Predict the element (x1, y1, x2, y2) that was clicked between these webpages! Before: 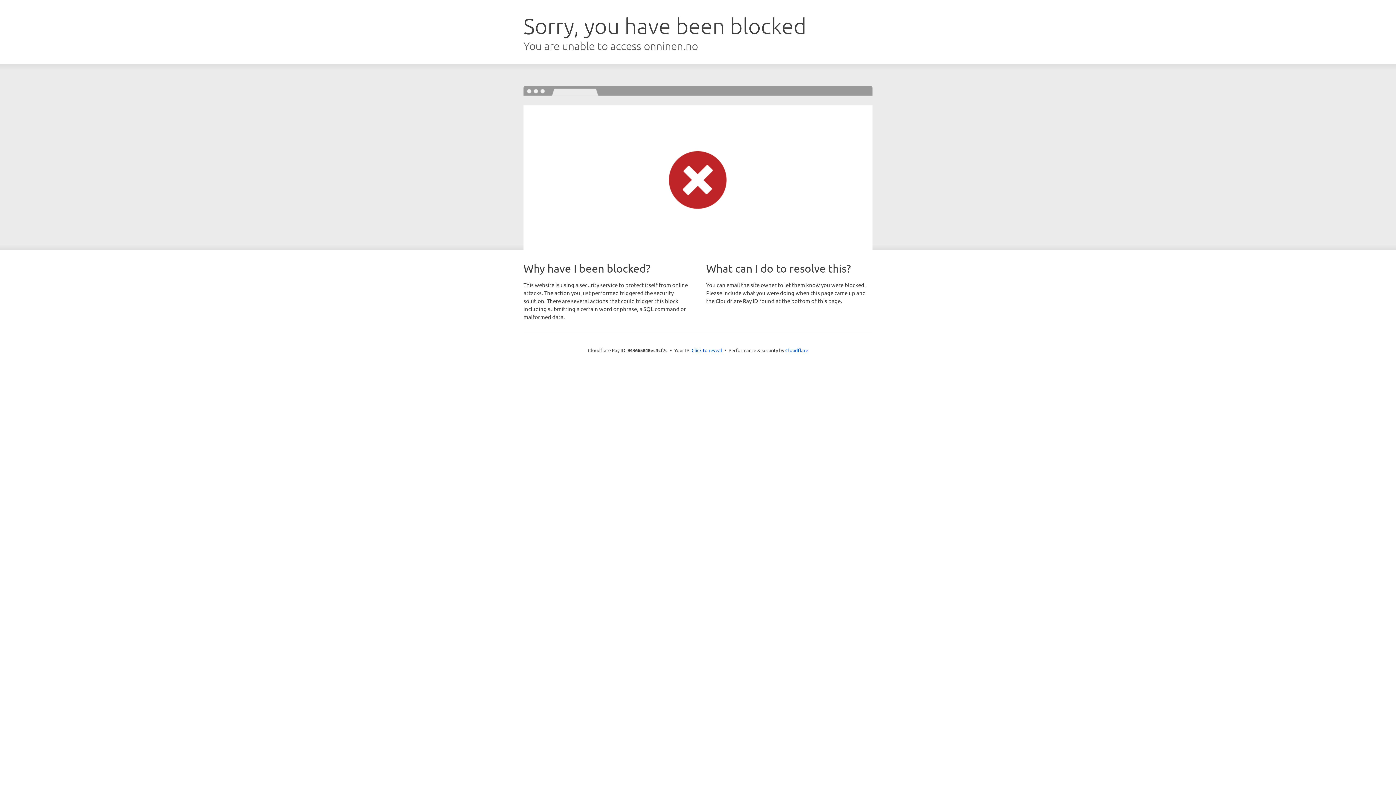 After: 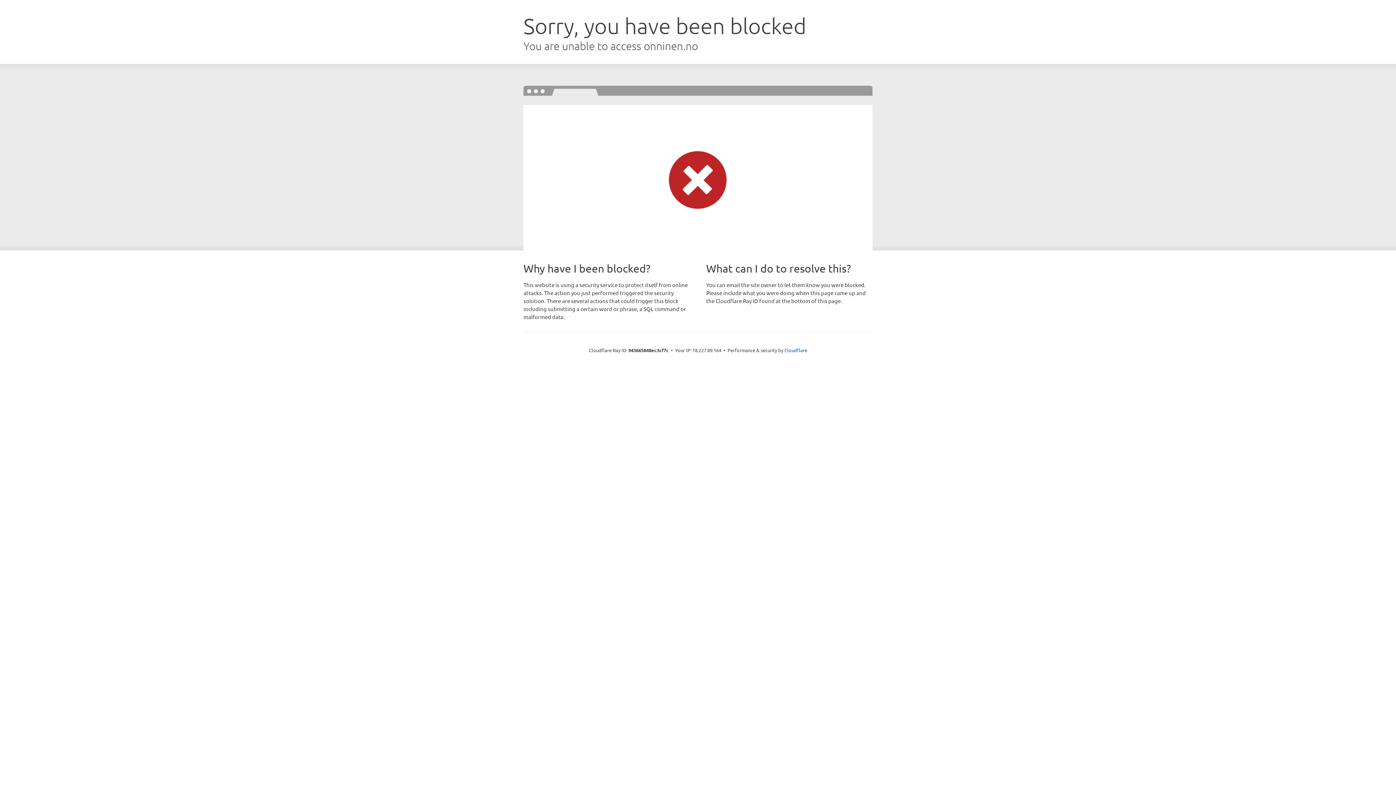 Action: bbox: (691, 346, 722, 353) label: Click to reveal